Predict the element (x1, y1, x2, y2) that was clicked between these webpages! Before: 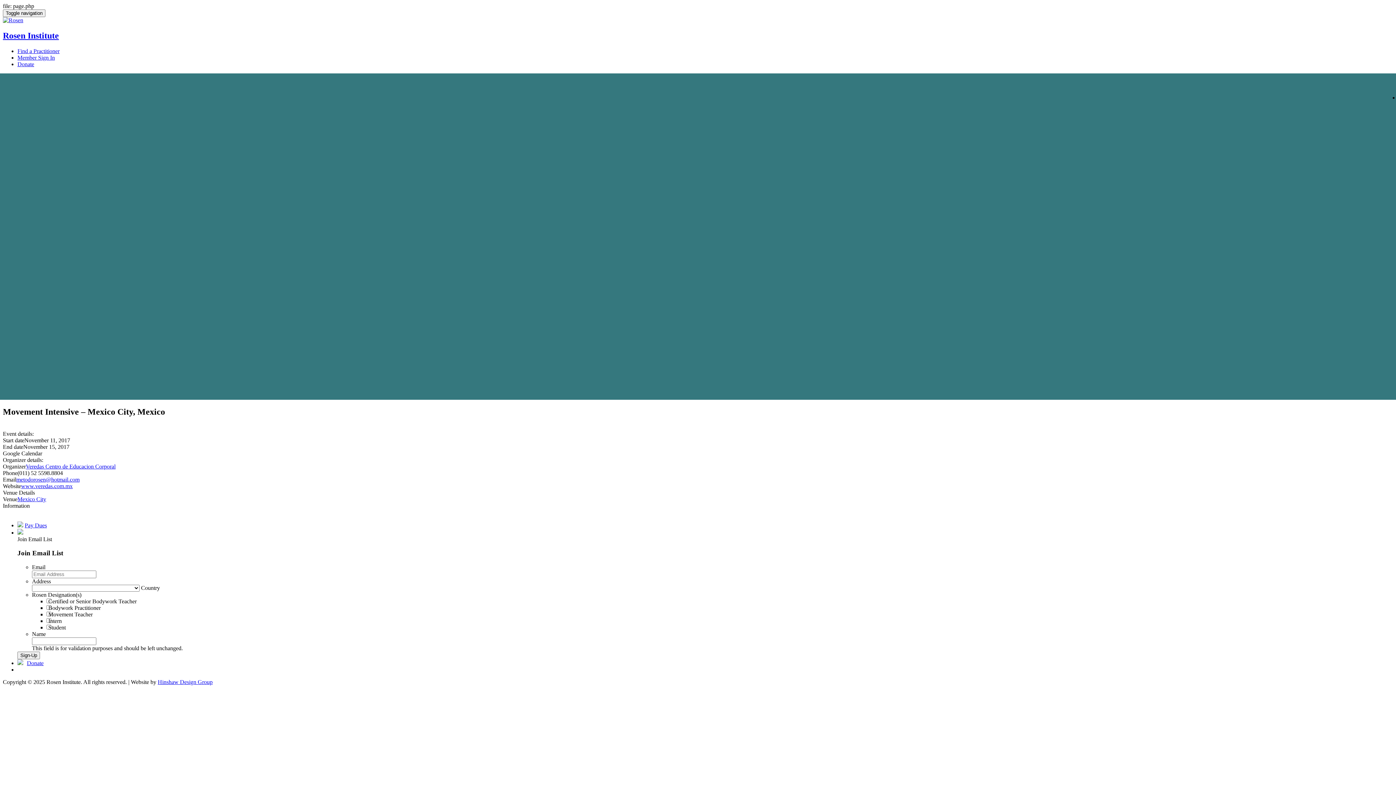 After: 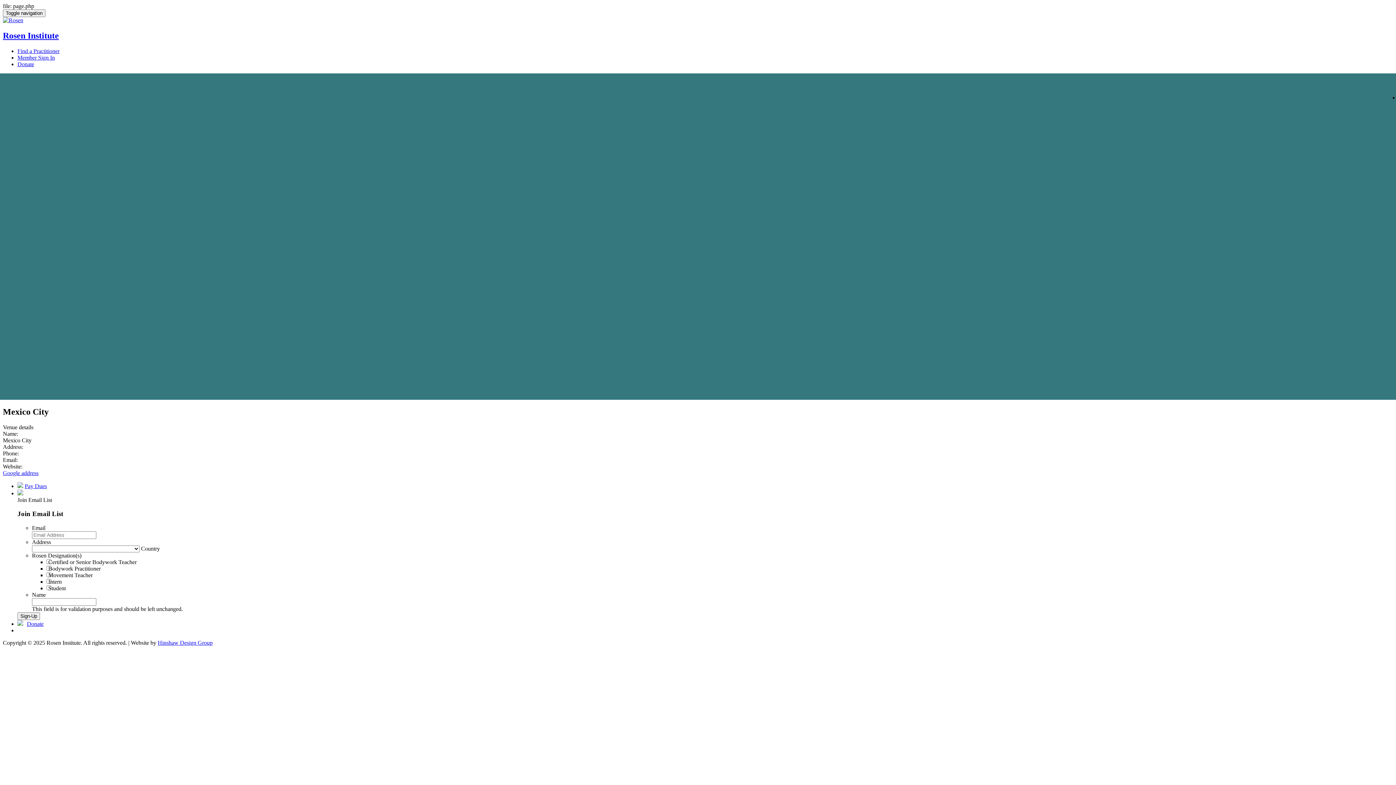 Action: bbox: (17, 496, 46, 502) label: Mexico City